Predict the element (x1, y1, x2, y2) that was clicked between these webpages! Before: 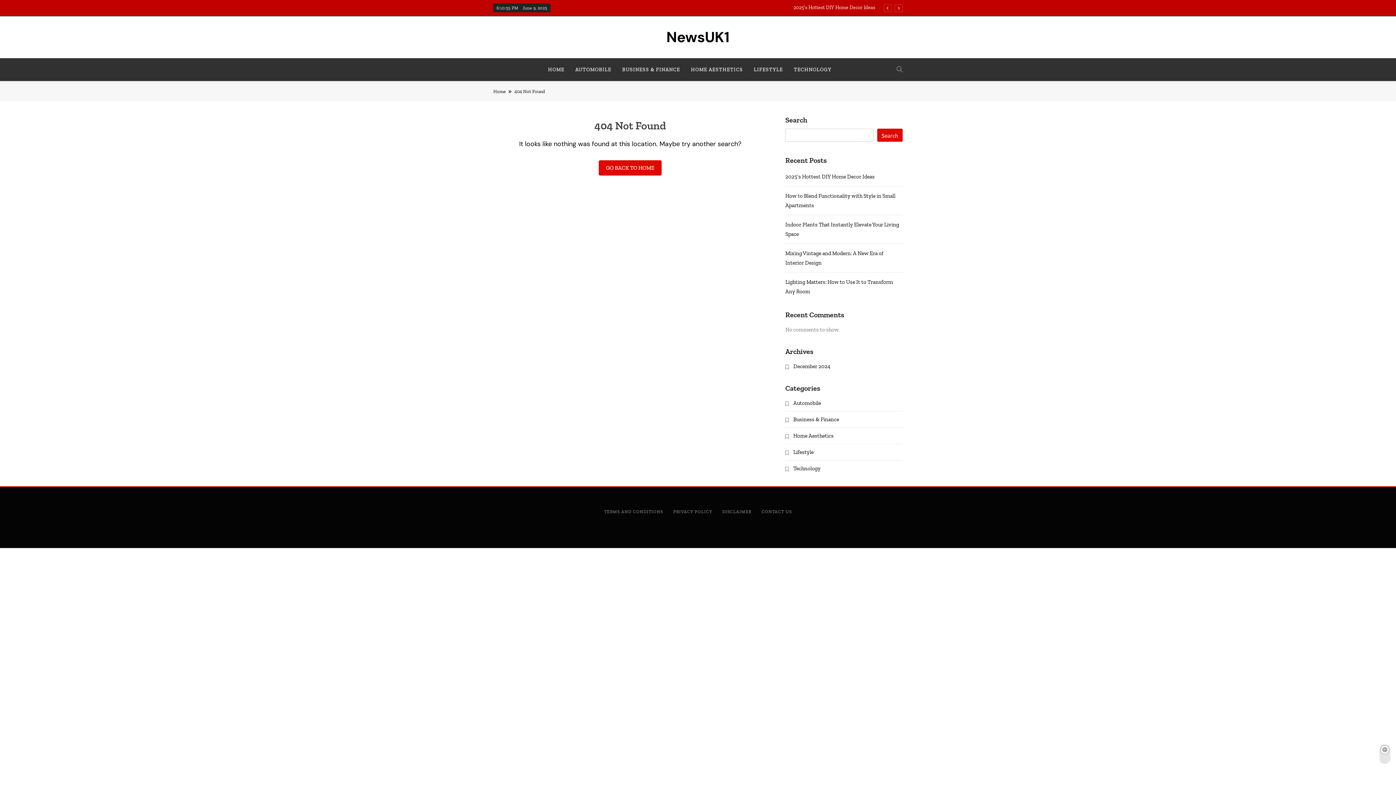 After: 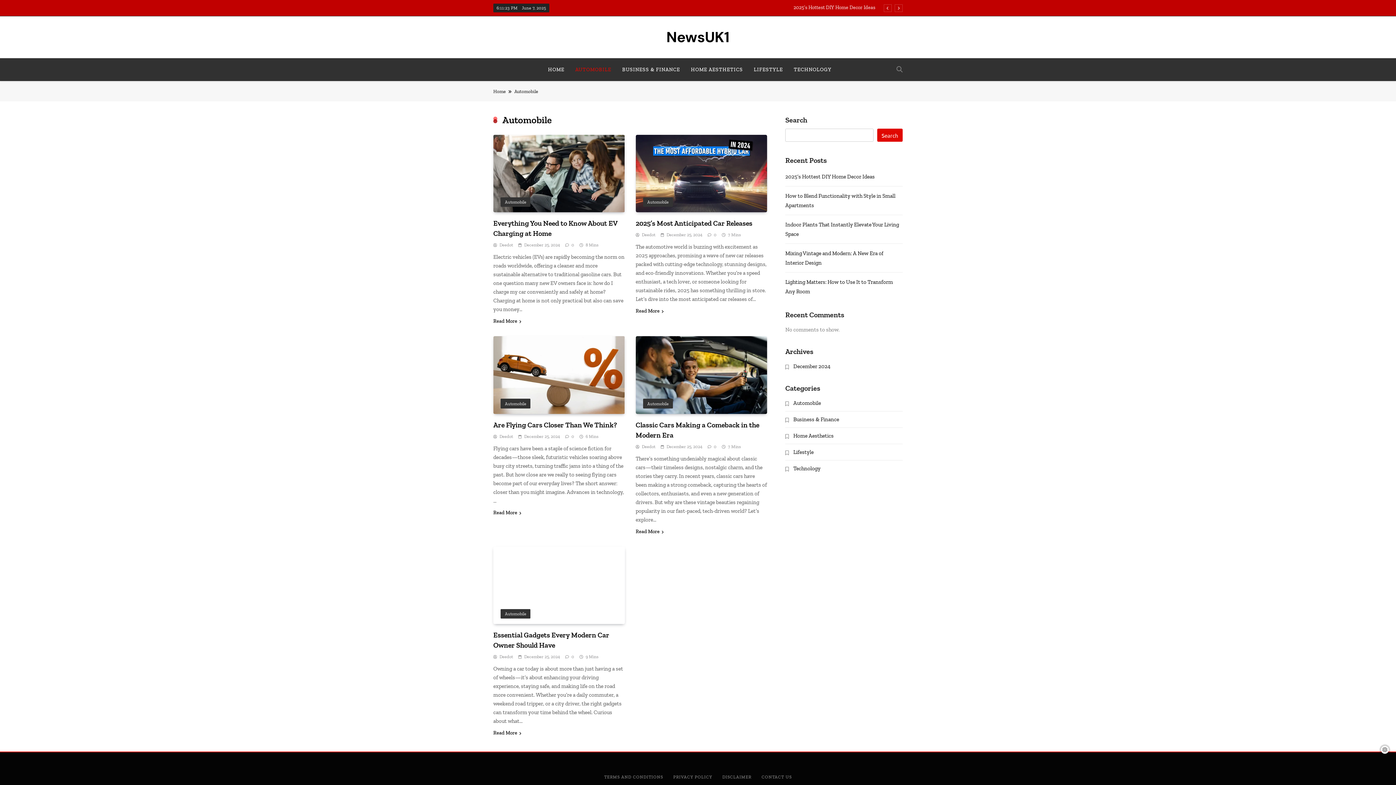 Action: bbox: (793, 400, 821, 406) label: Automobile